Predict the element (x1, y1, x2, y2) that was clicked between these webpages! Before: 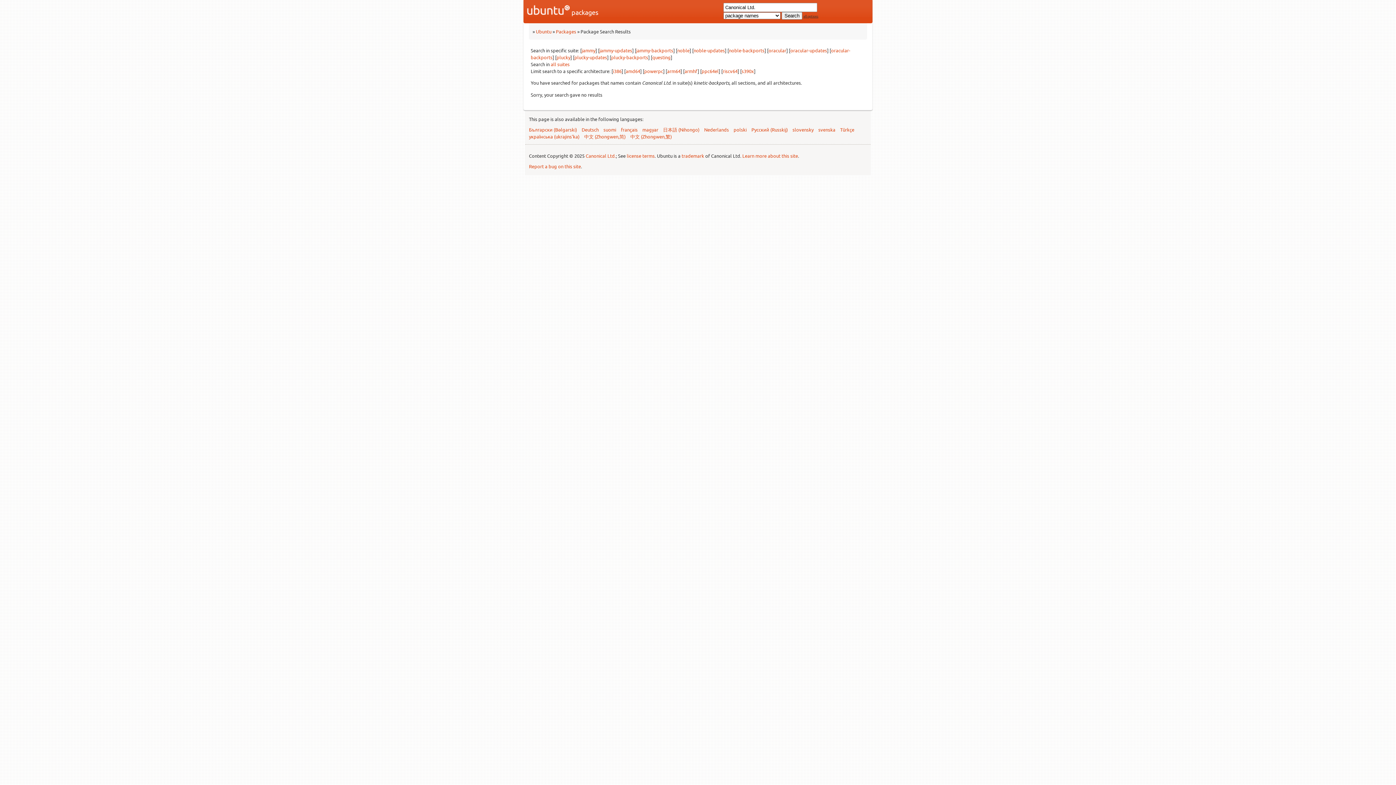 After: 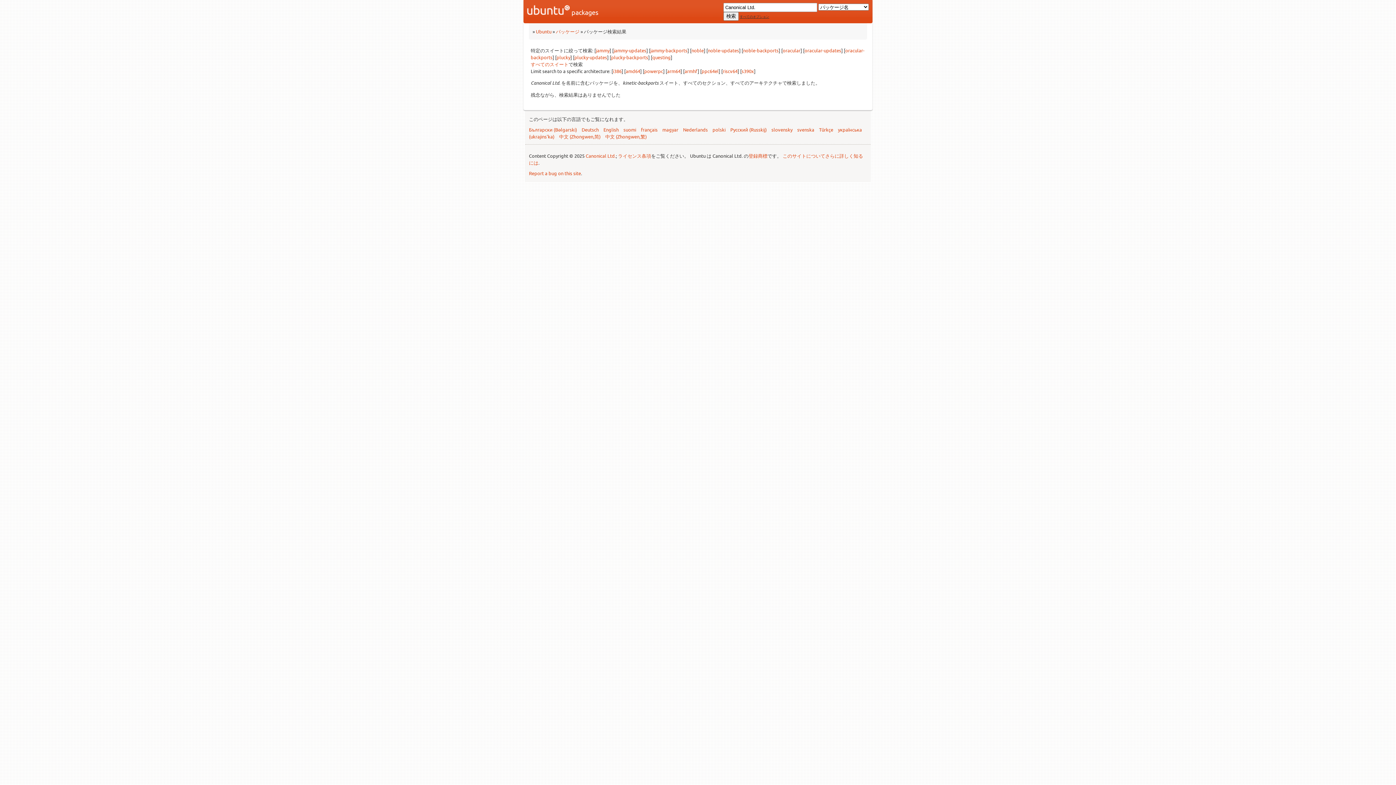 Action: bbox: (663, 126, 699, 132) label: 日本語 (Nihongo)